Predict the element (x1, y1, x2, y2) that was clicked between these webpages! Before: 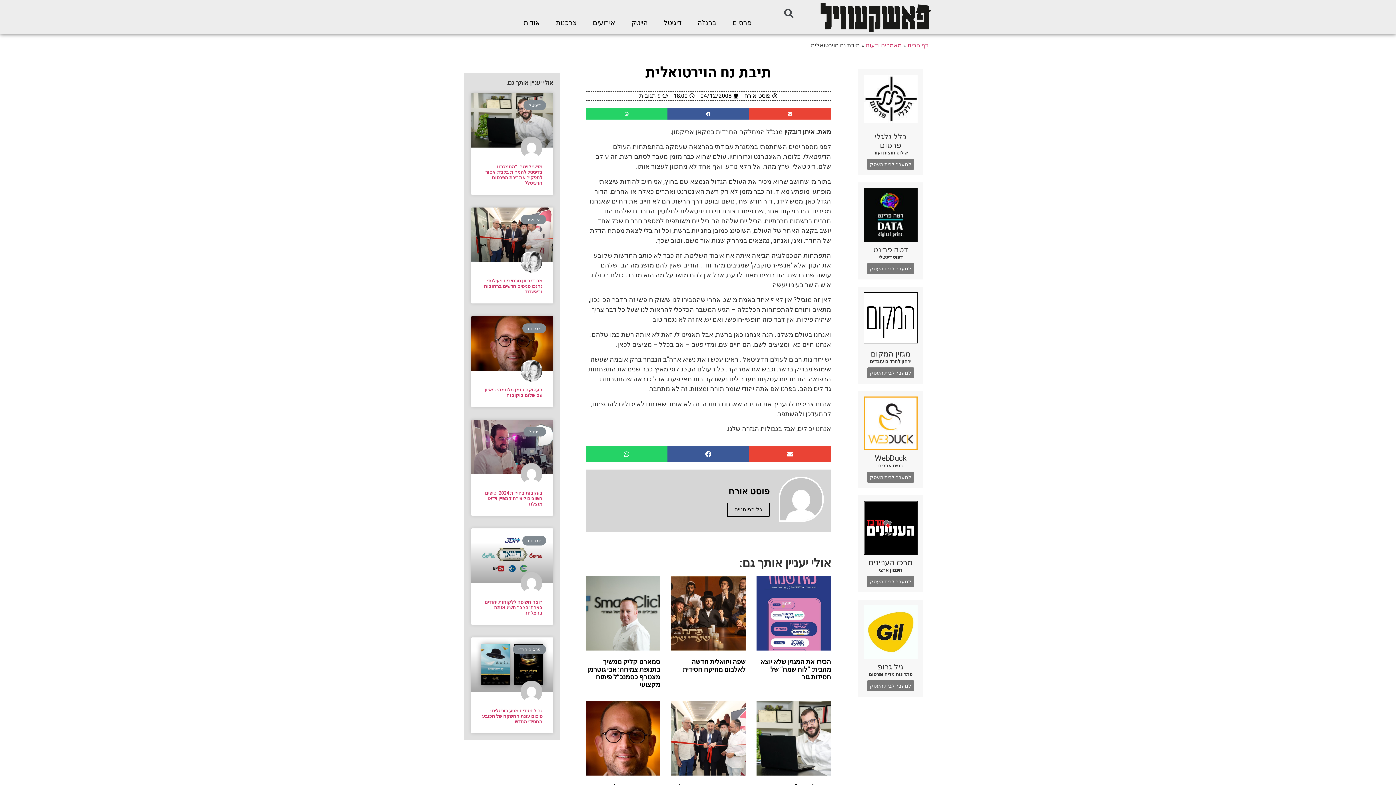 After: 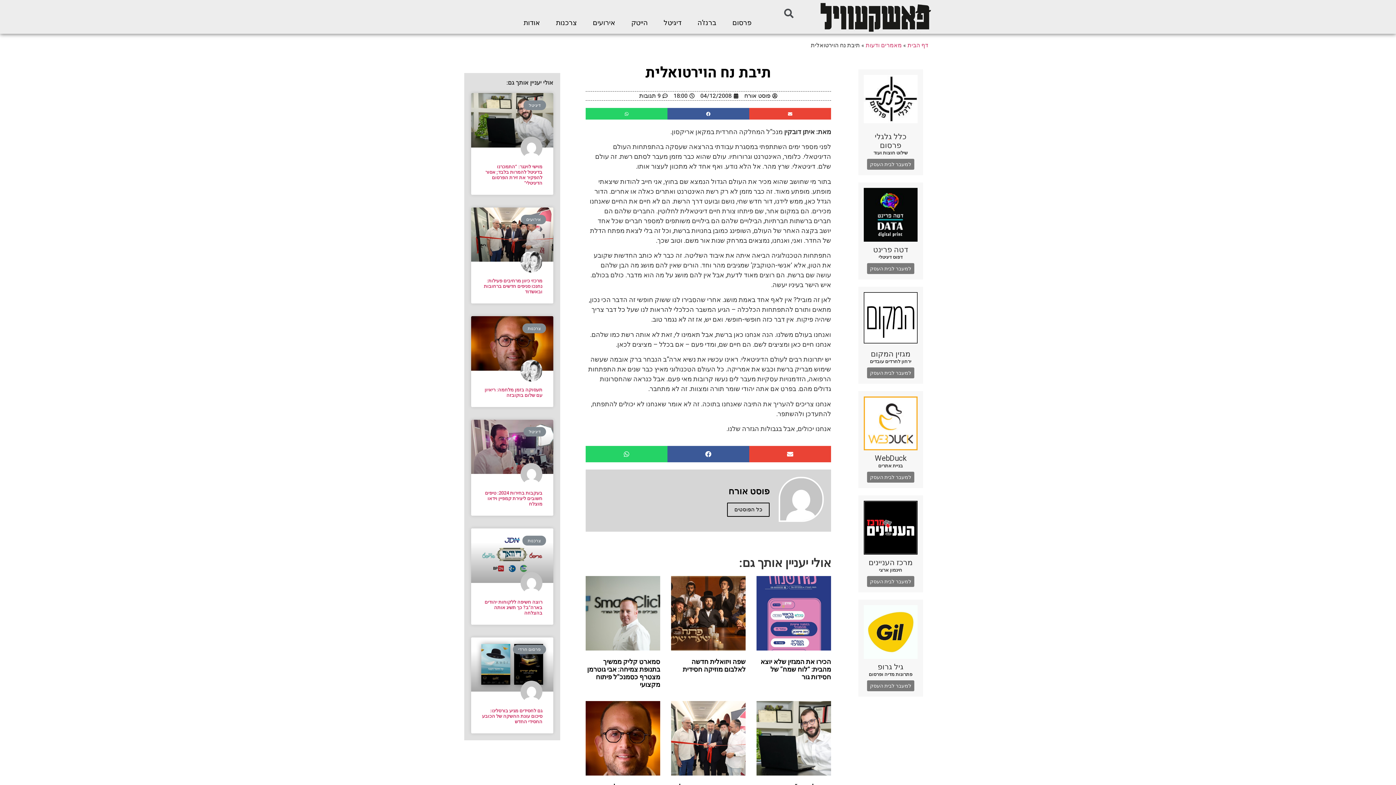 Action: bbox: (863, 396, 917, 450)